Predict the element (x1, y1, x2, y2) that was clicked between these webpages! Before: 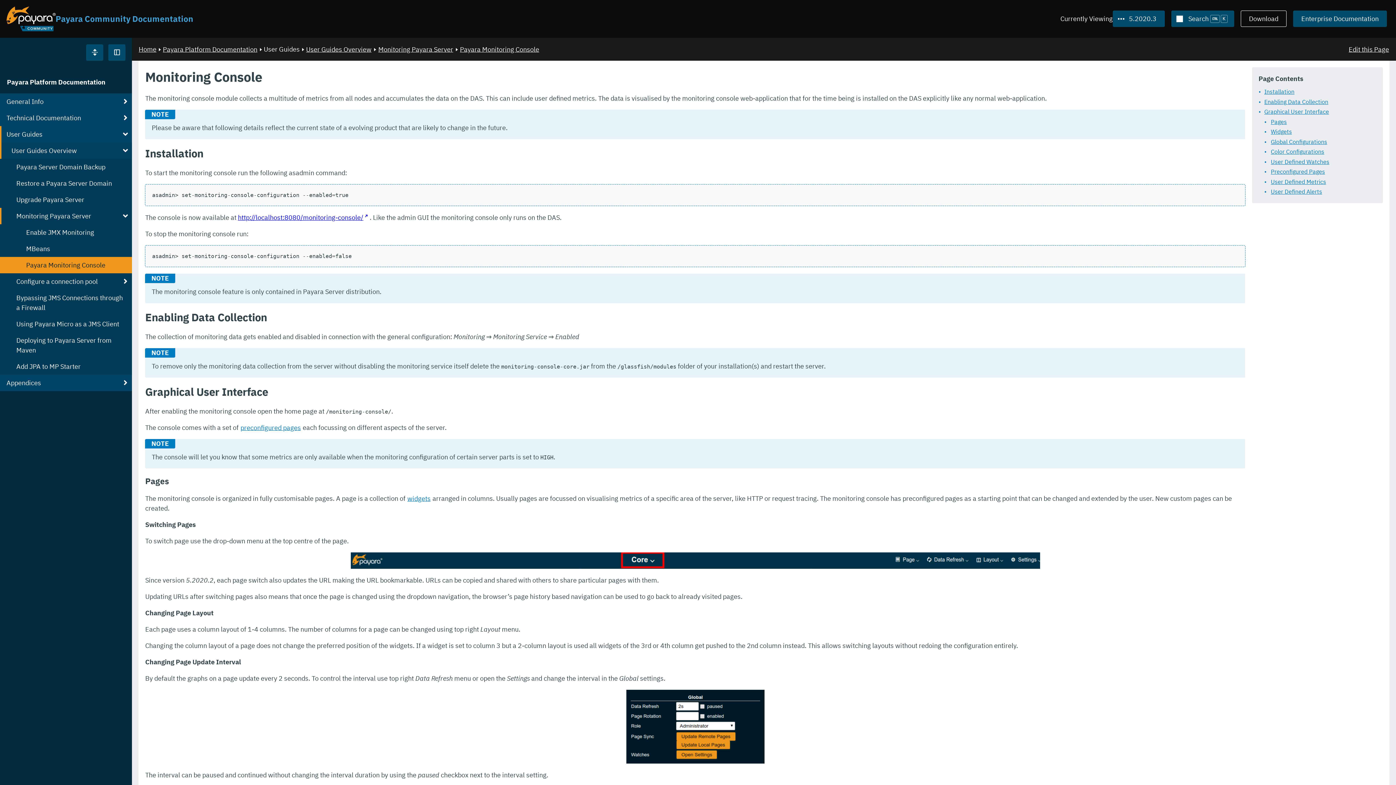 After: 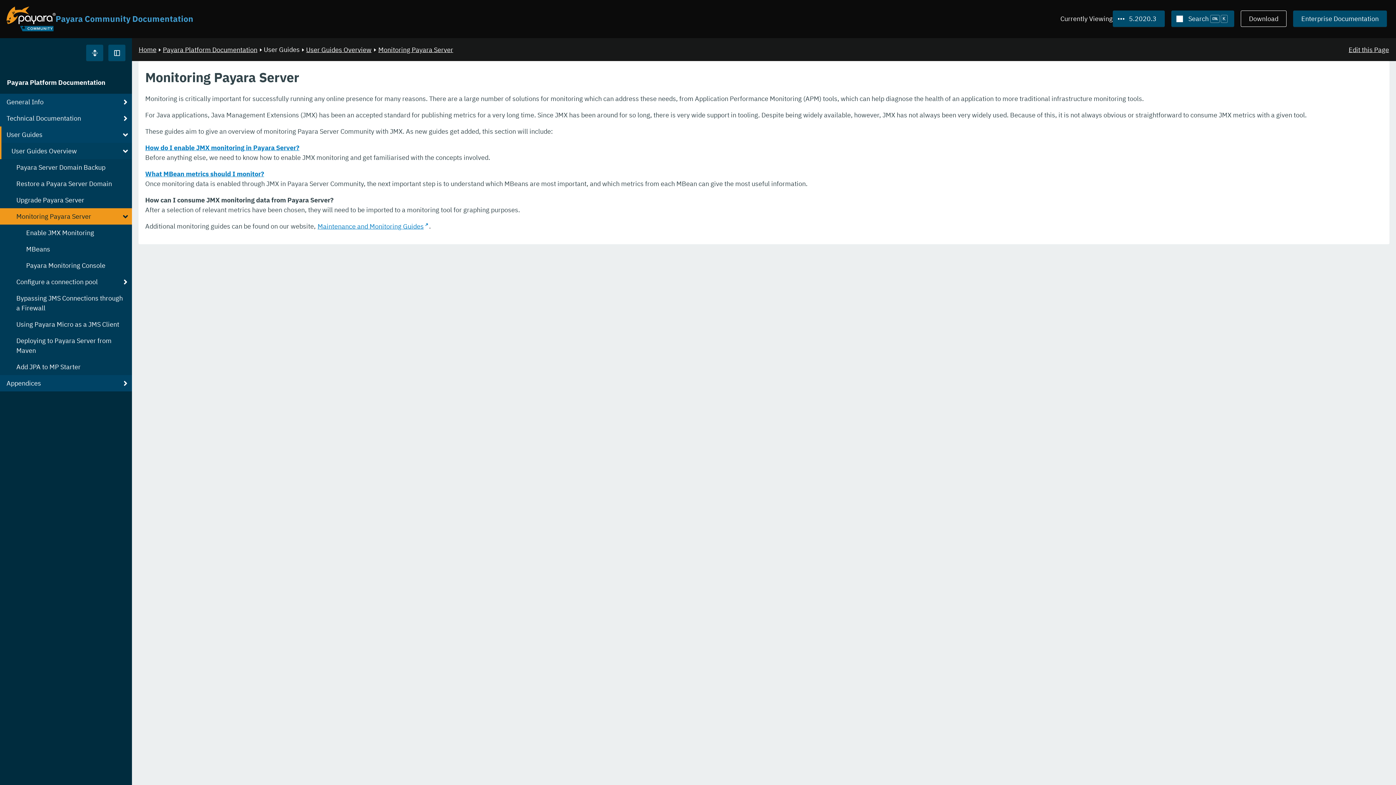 Action: bbox: (0, 207, 132, 224) label: Monitoring Payara Server